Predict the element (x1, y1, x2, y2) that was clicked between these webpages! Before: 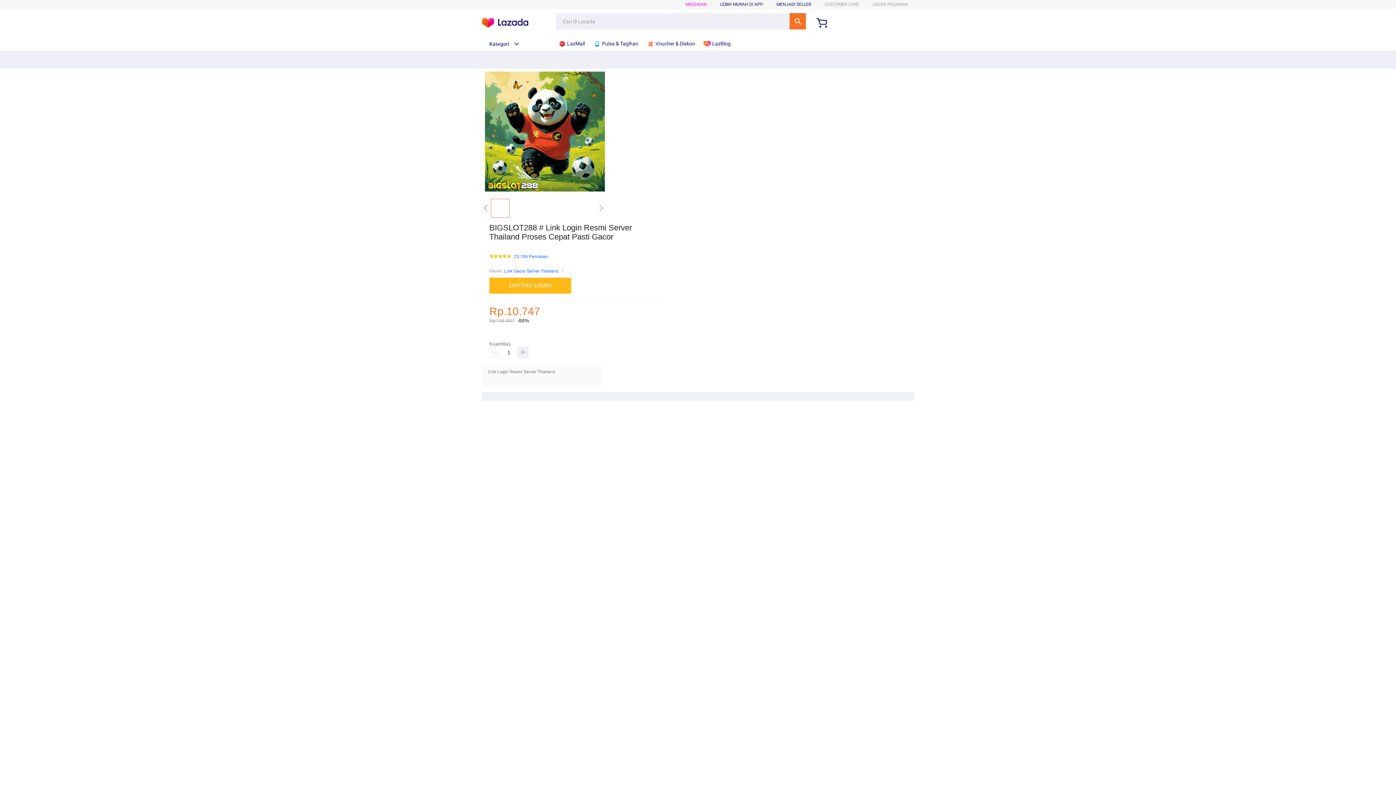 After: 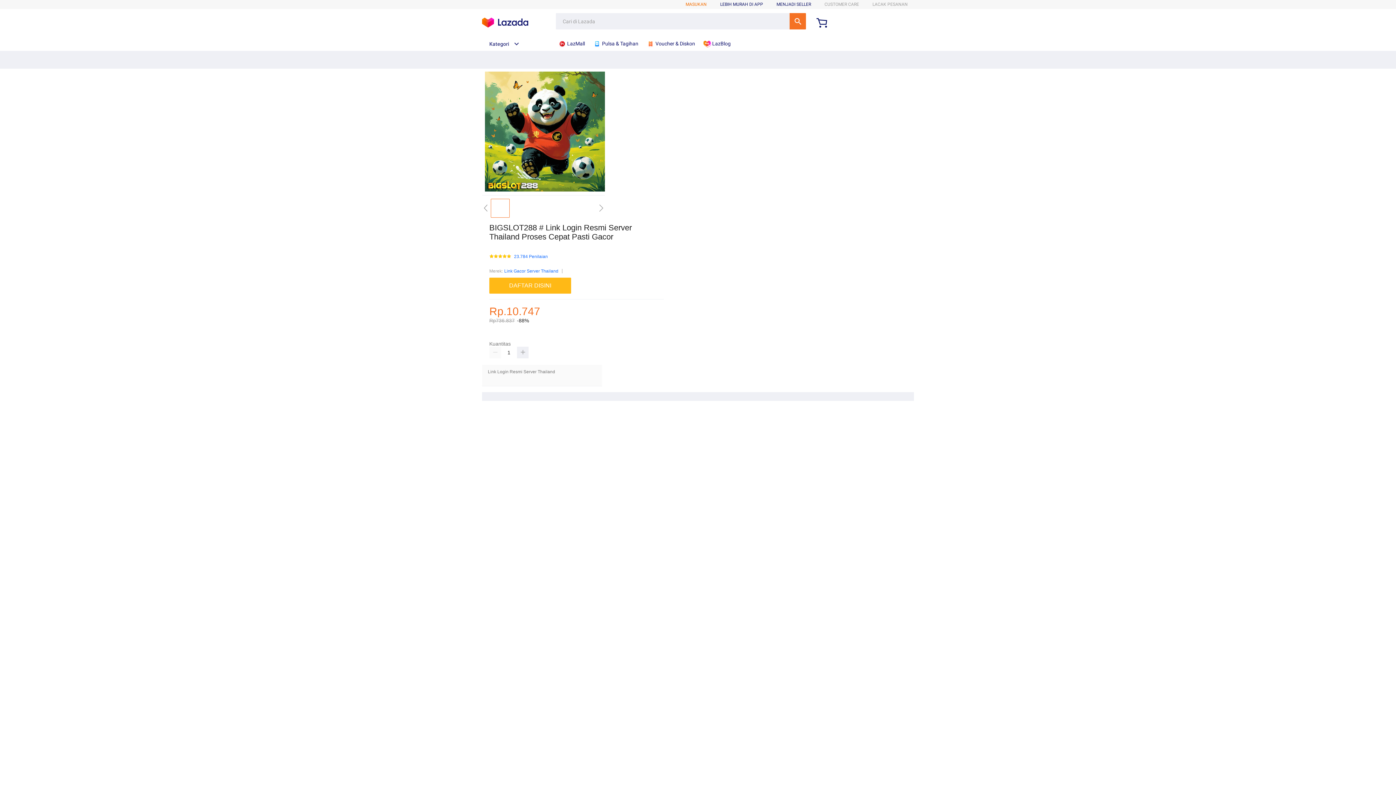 Action: label: MASUKAN bbox: (685, 1, 706, 6)